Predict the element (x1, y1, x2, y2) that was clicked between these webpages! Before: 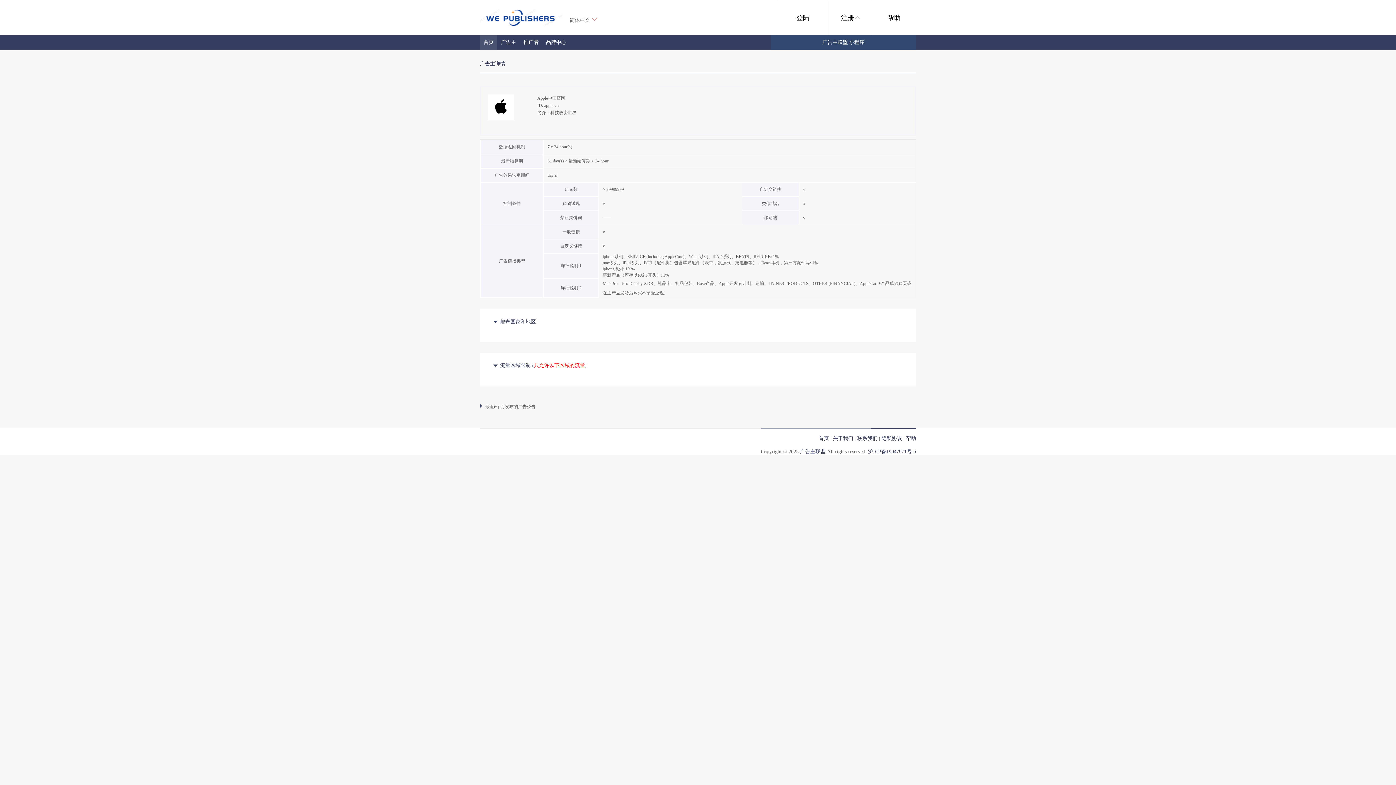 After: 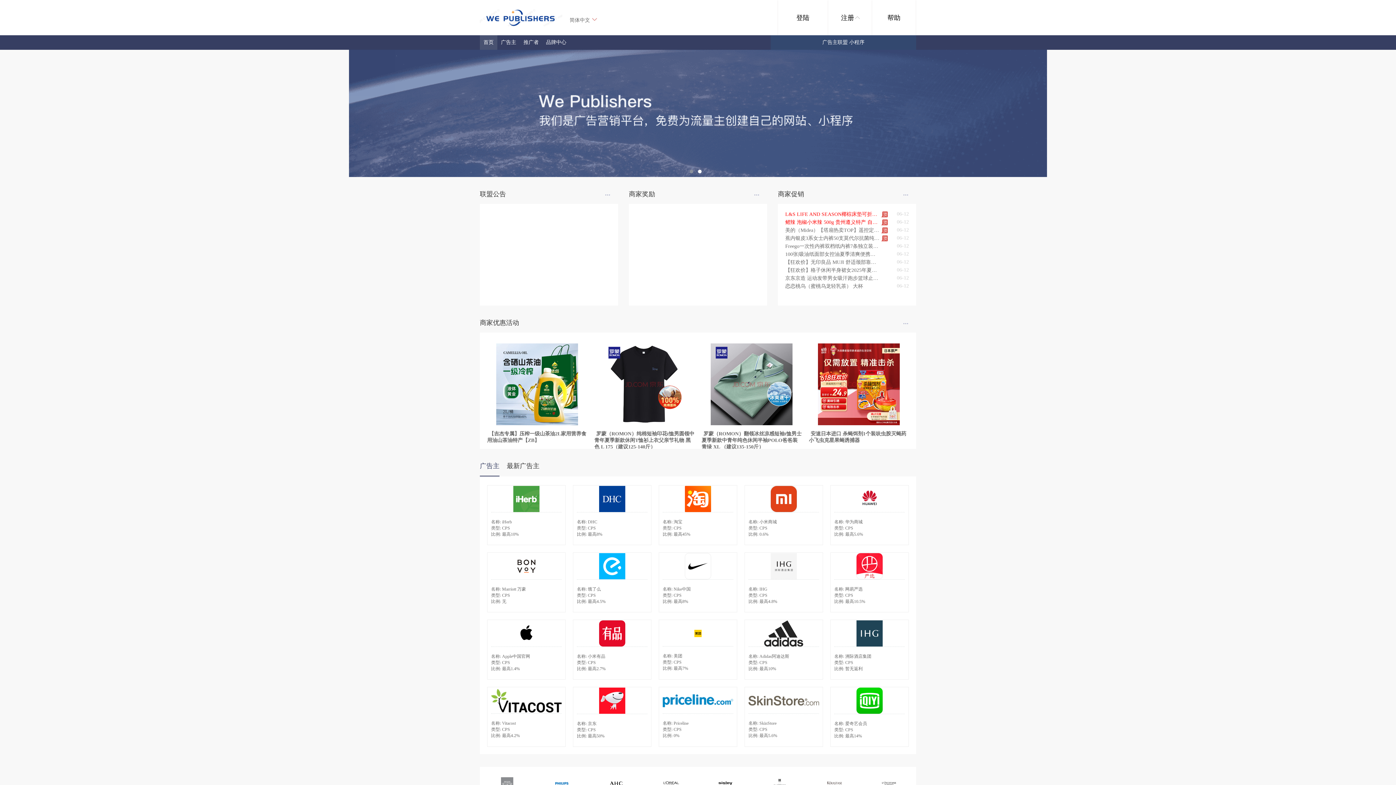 Action: bbox: (800, 449, 825, 454) label: 广告主联盟